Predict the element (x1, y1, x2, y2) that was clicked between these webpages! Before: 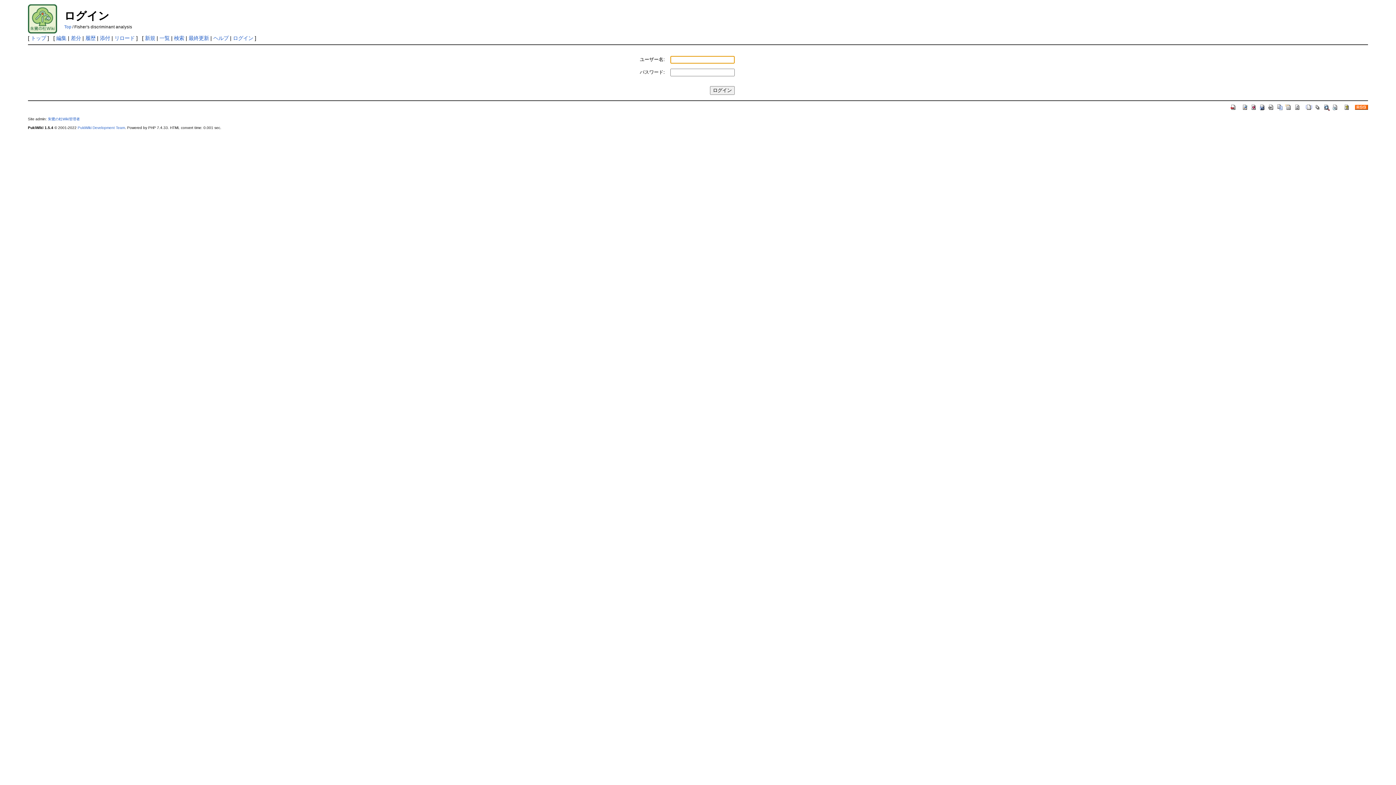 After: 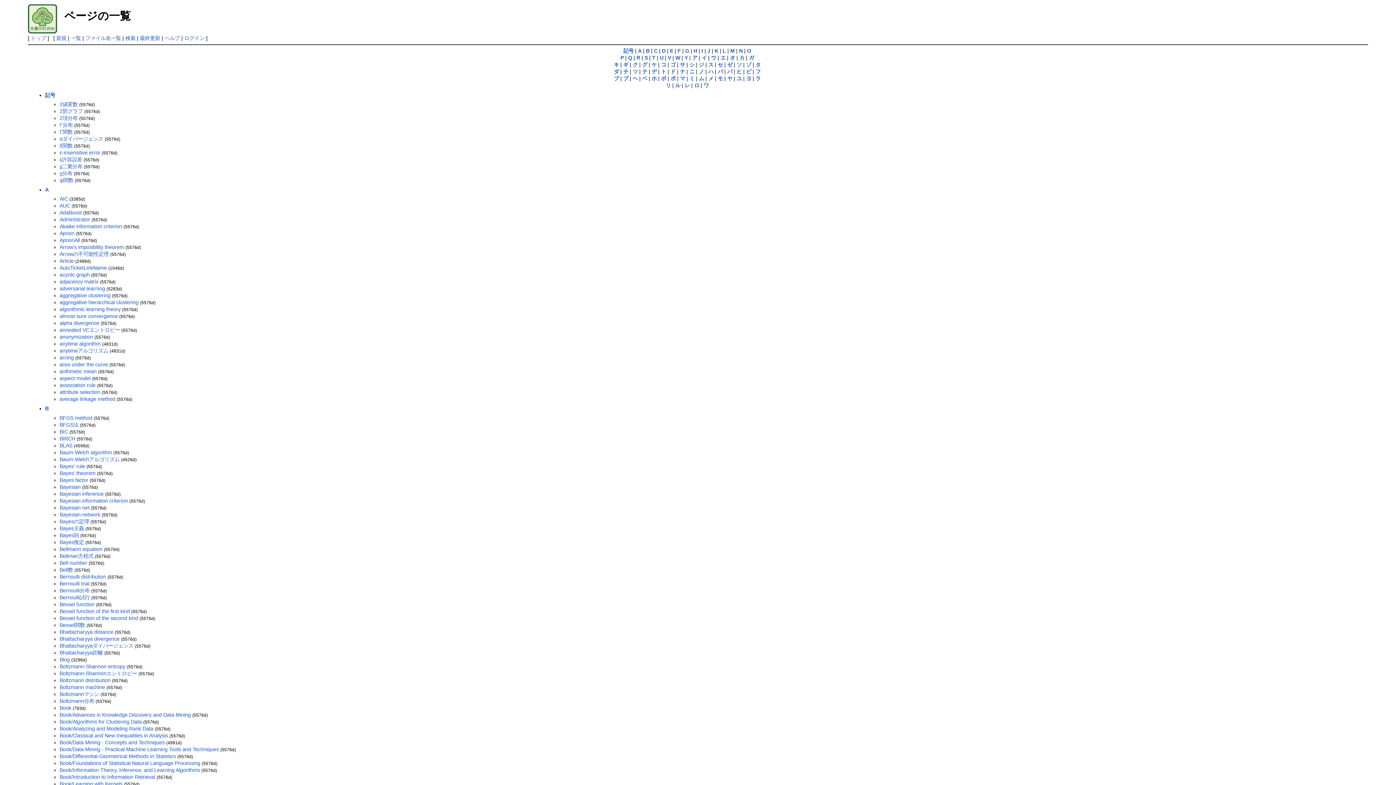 Action: bbox: (1314, 103, 1321, 109)